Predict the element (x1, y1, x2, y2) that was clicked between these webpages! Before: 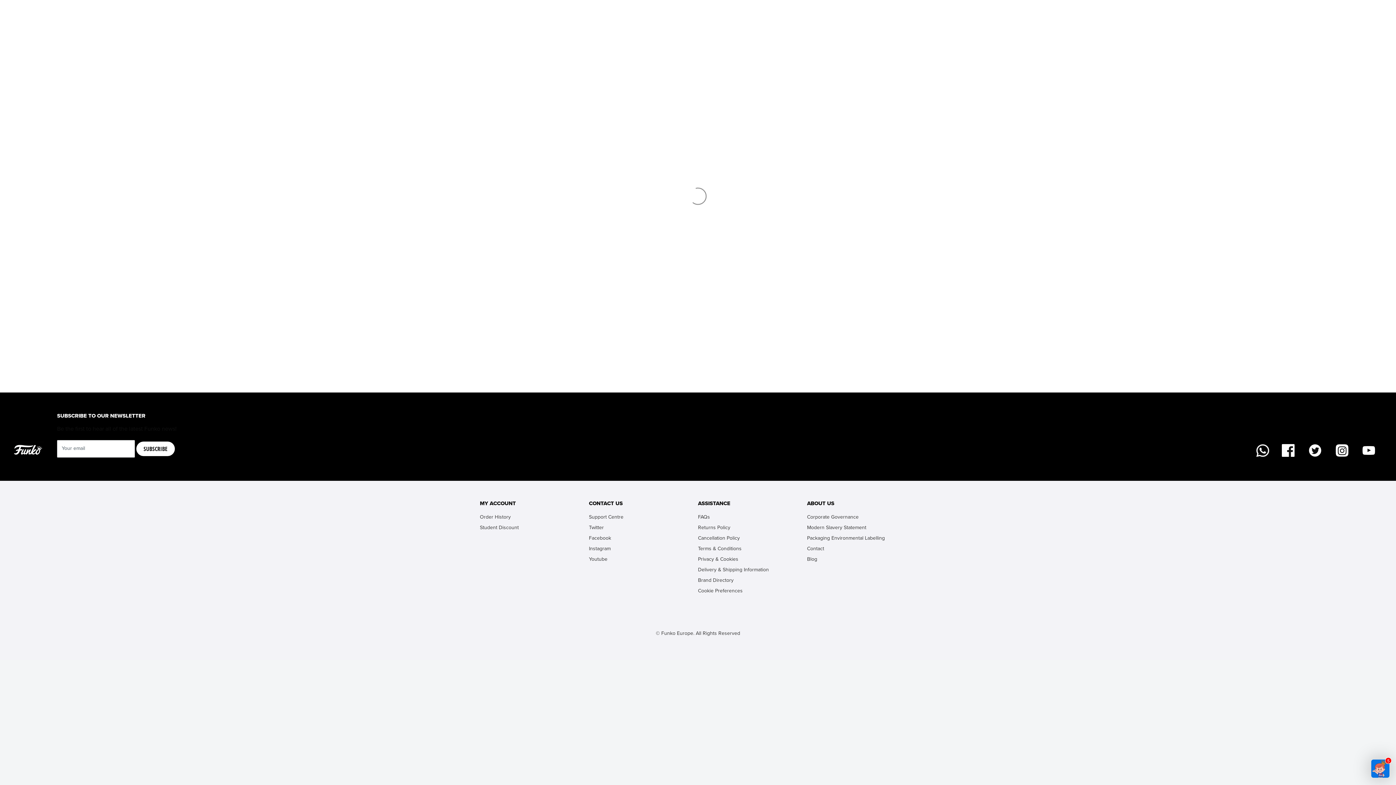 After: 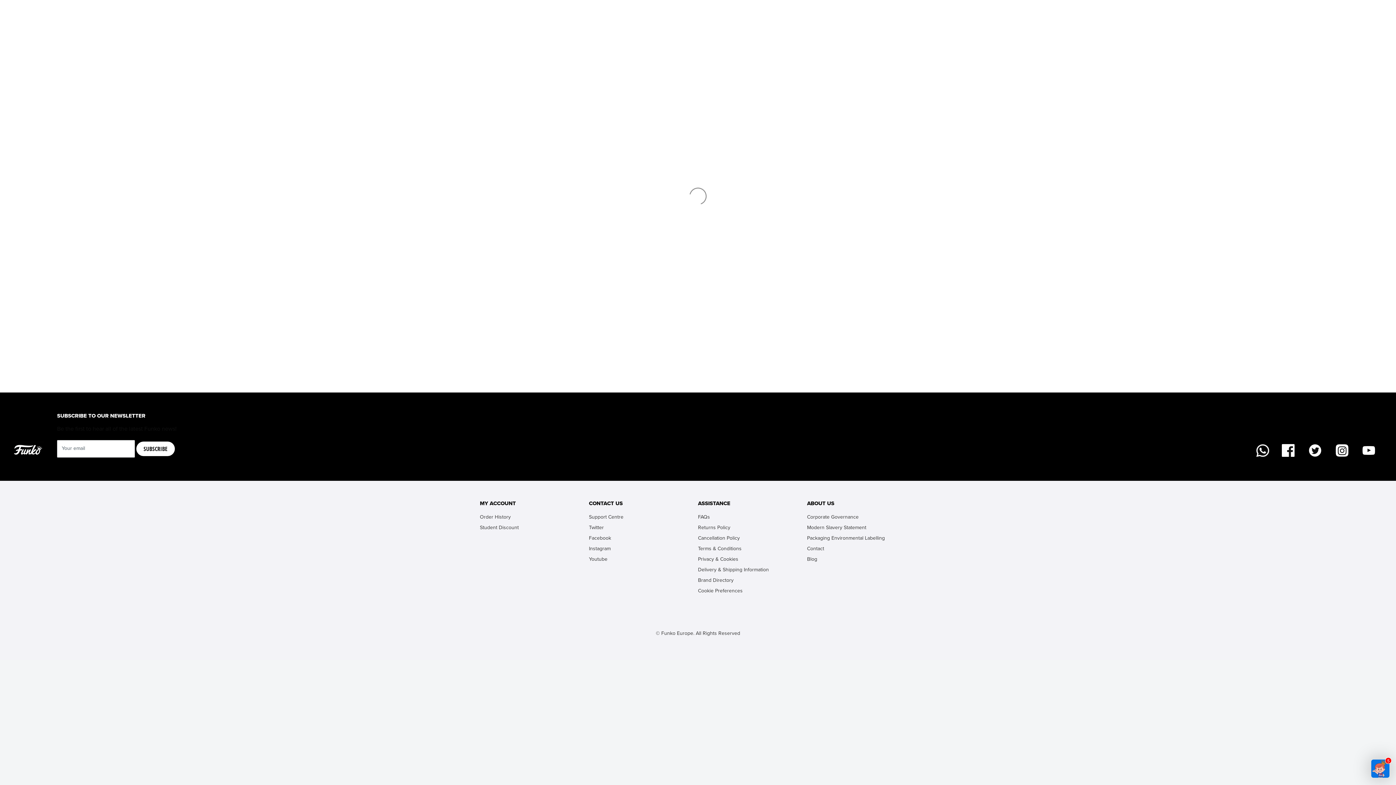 Action: label: Support Centre bbox: (589, 512, 672, 522)